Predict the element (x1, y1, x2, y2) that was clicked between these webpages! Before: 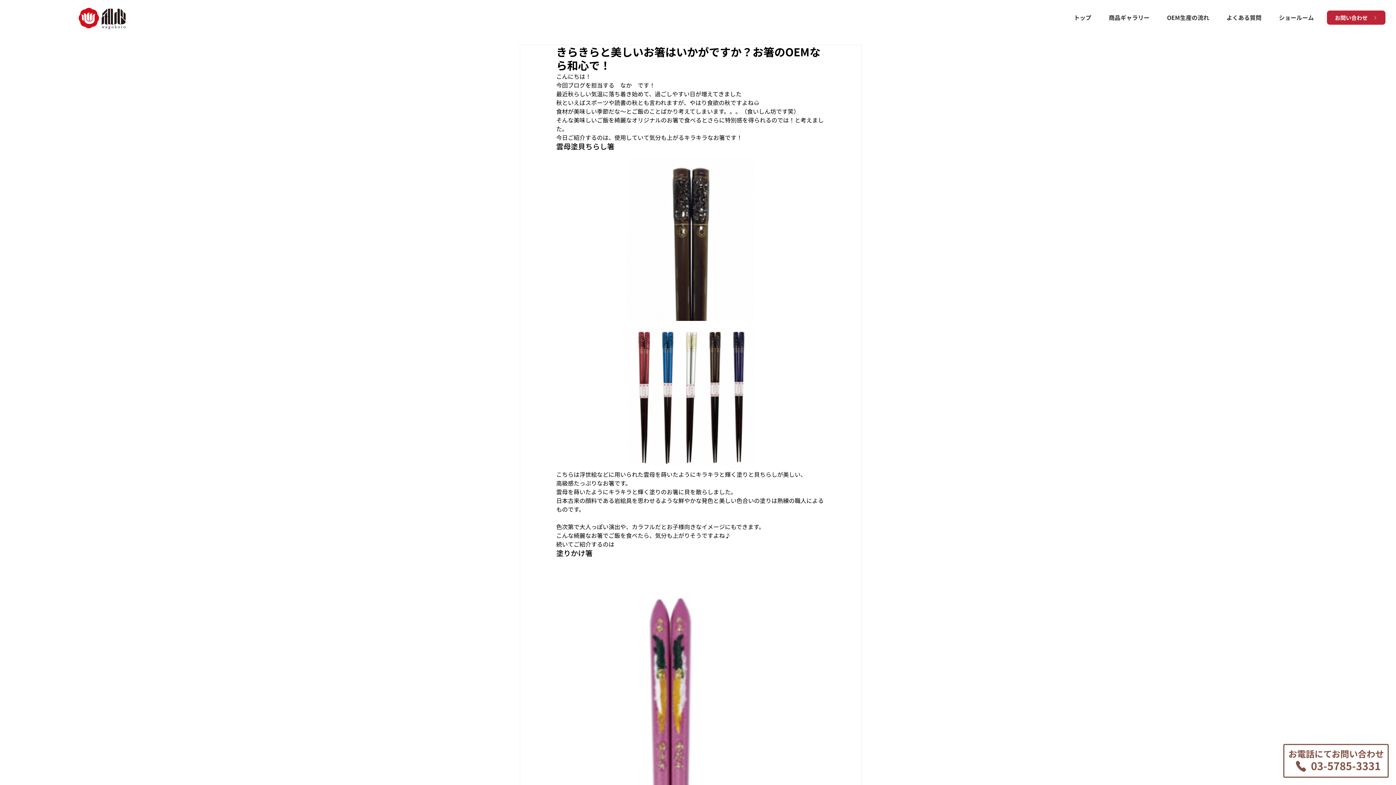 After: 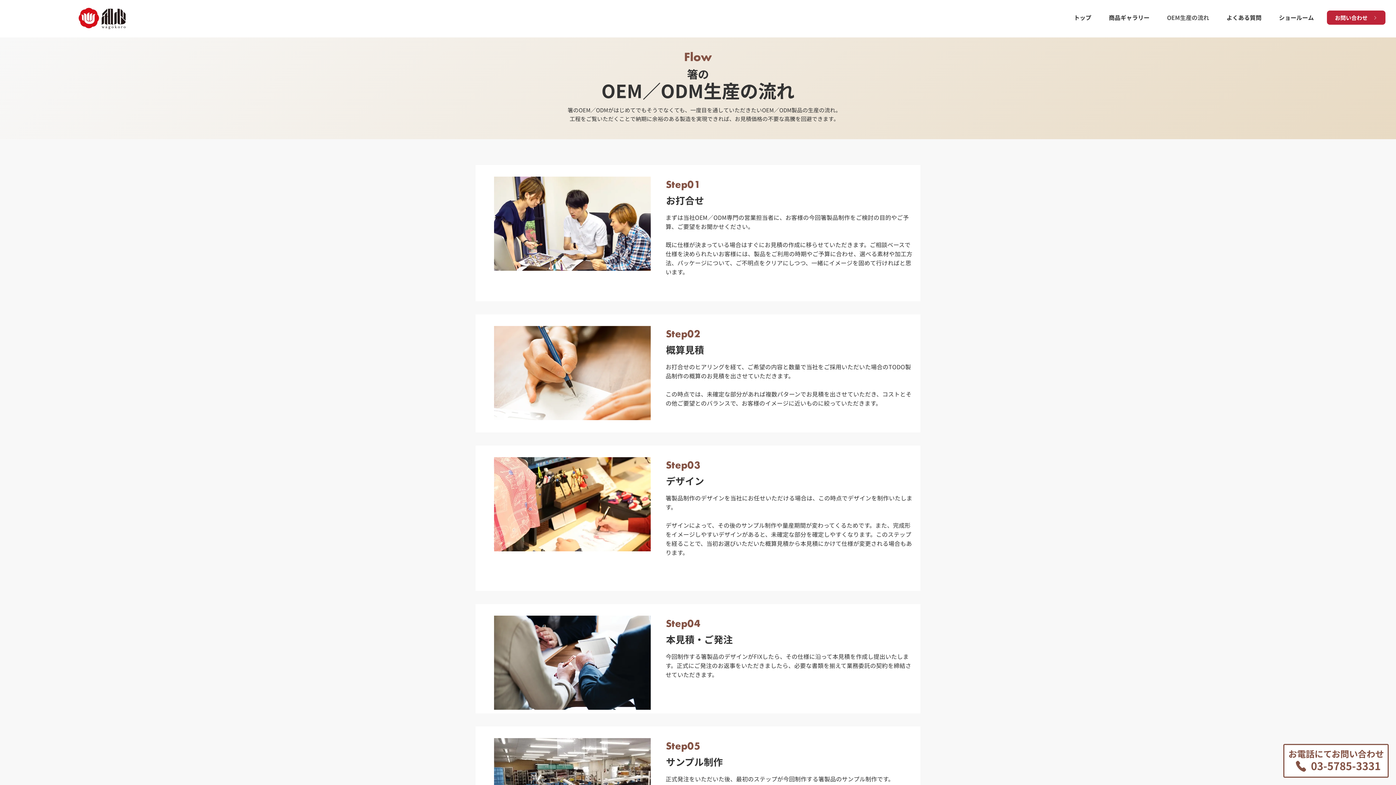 Action: bbox: (1158, 9, 1218, 26) label: OEM生産の流れ